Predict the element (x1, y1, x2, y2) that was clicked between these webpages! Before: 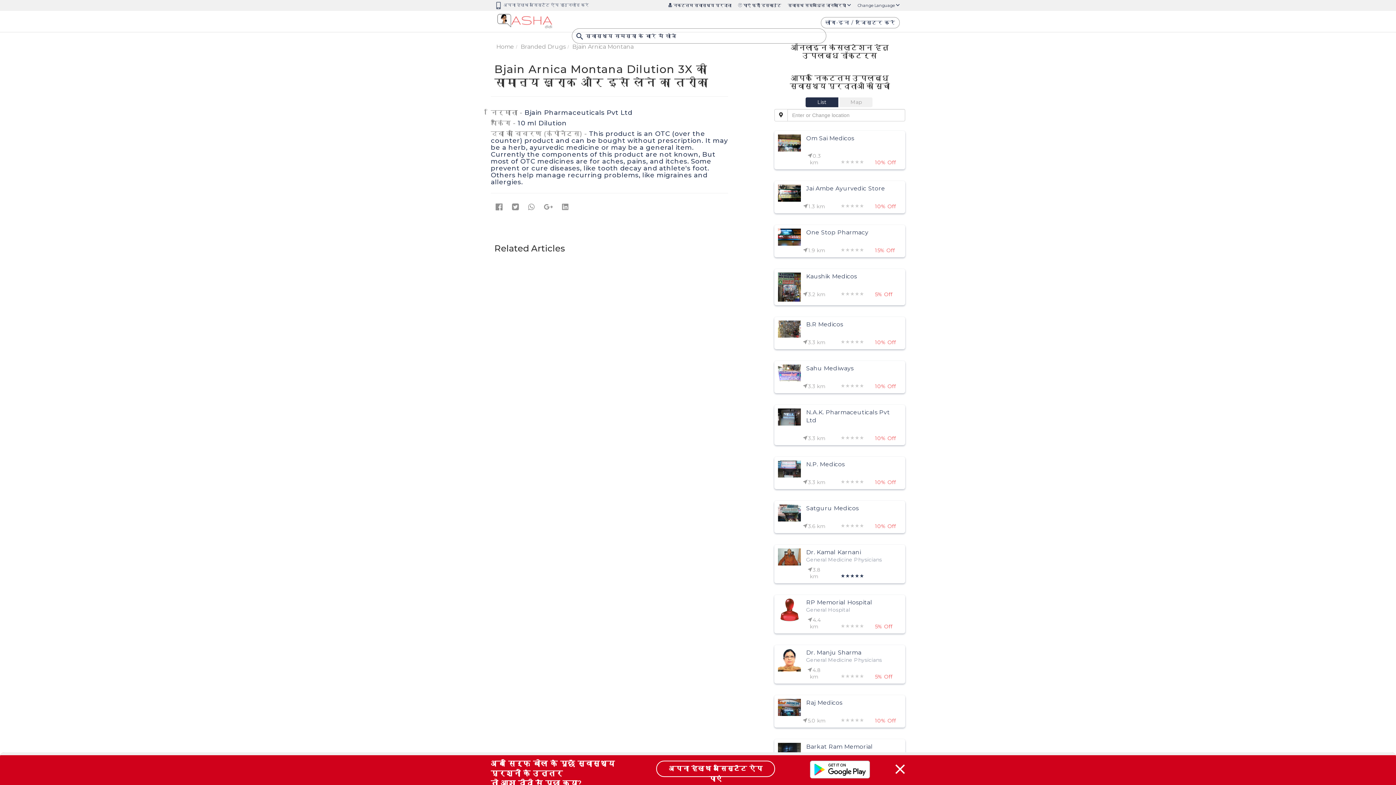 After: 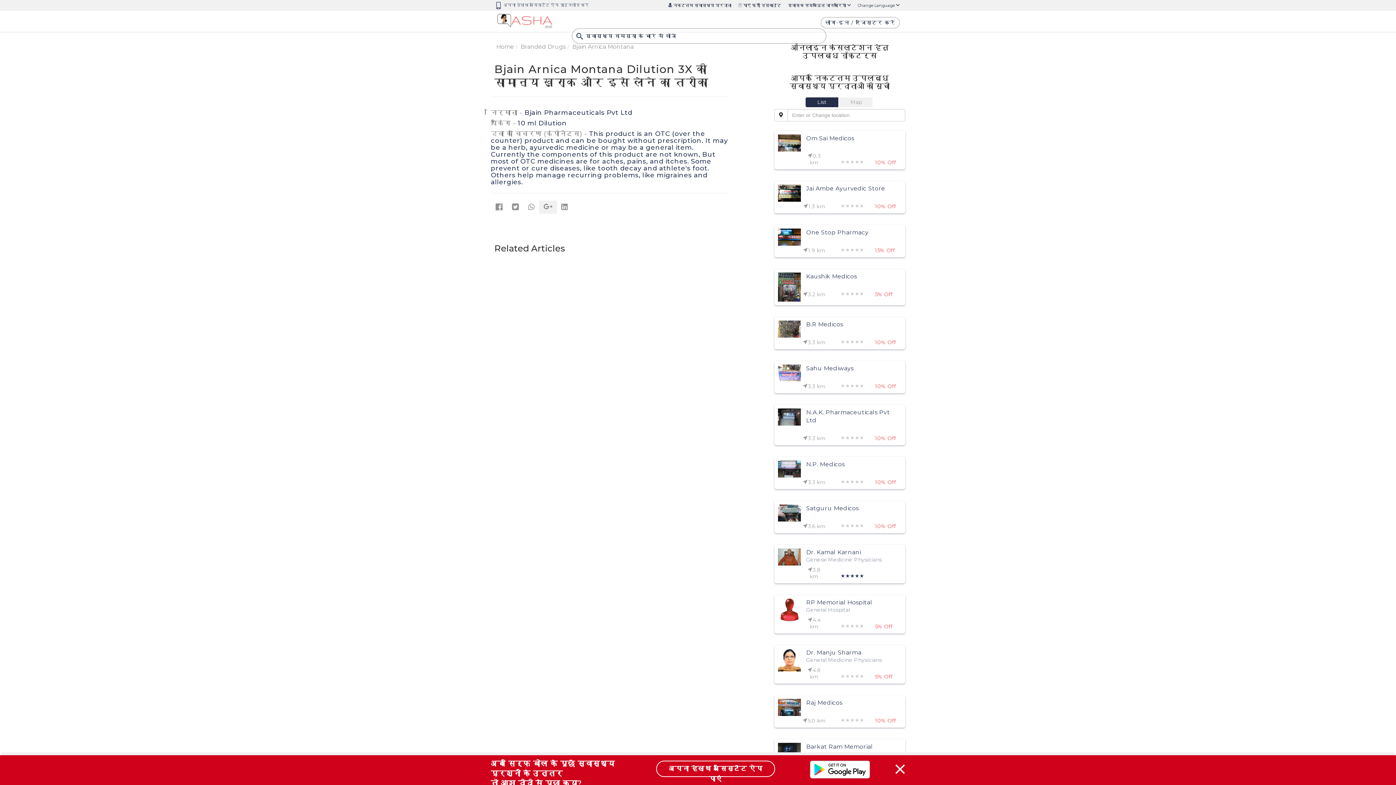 Action: bbox: (539, 200, 557, 214)